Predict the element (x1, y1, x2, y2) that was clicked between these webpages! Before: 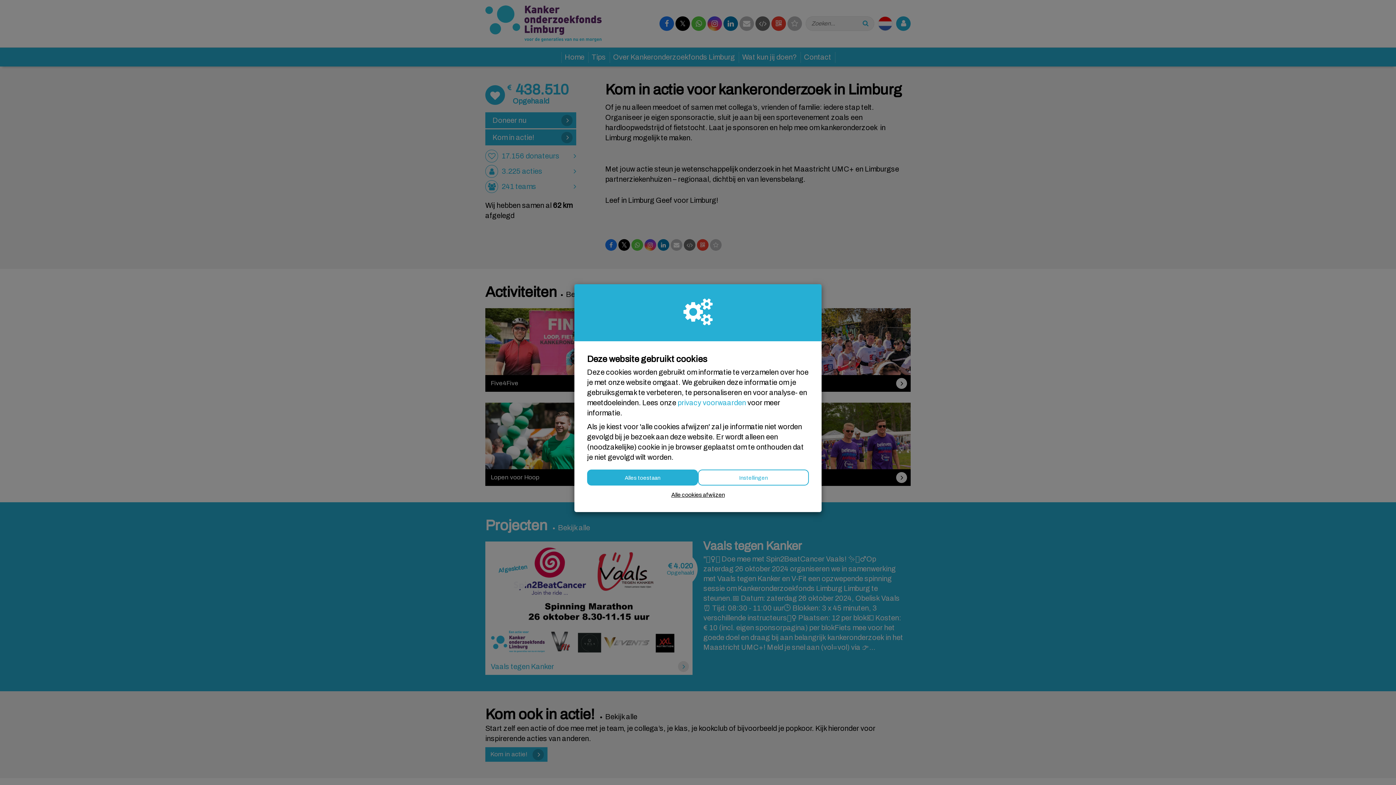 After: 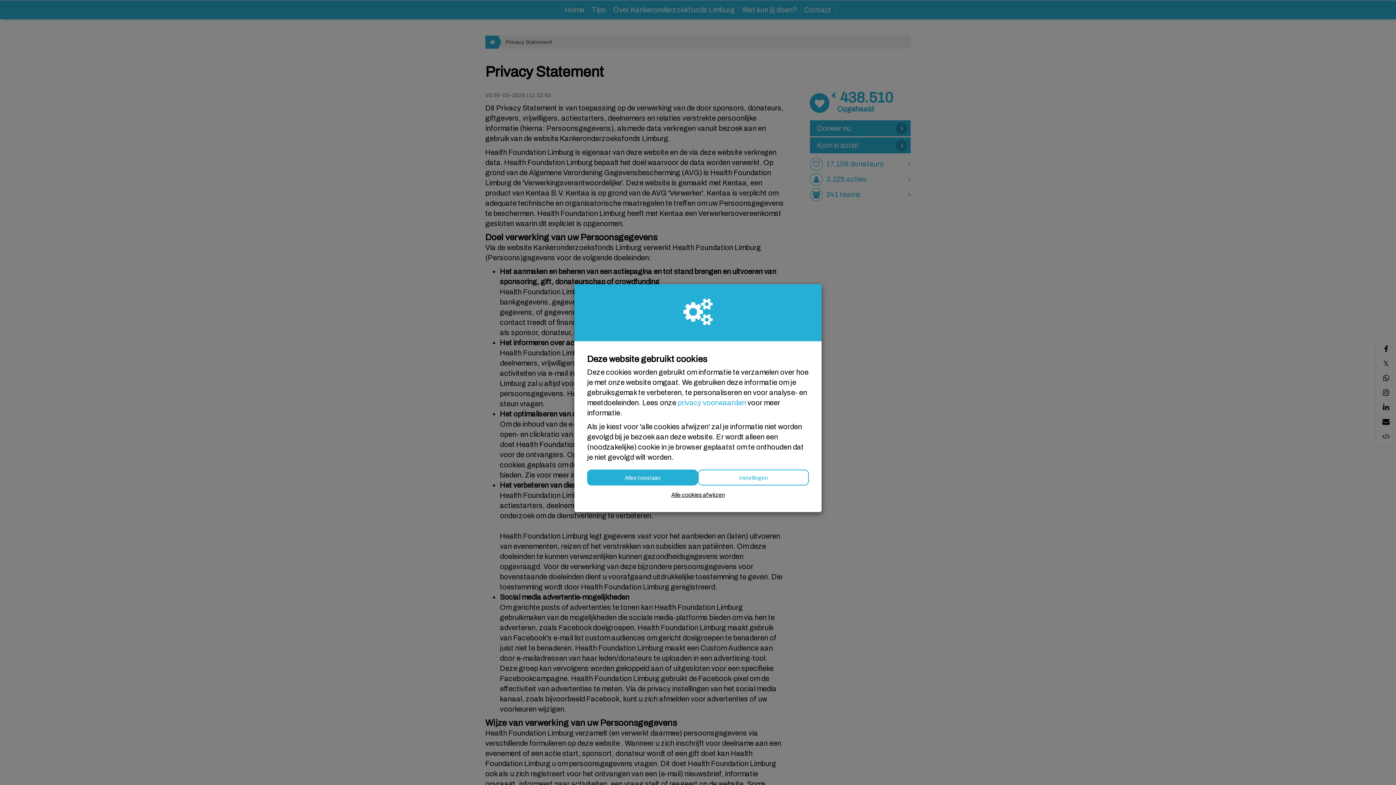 Action: bbox: (677, 398, 746, 406) label: privacy voorwaarden